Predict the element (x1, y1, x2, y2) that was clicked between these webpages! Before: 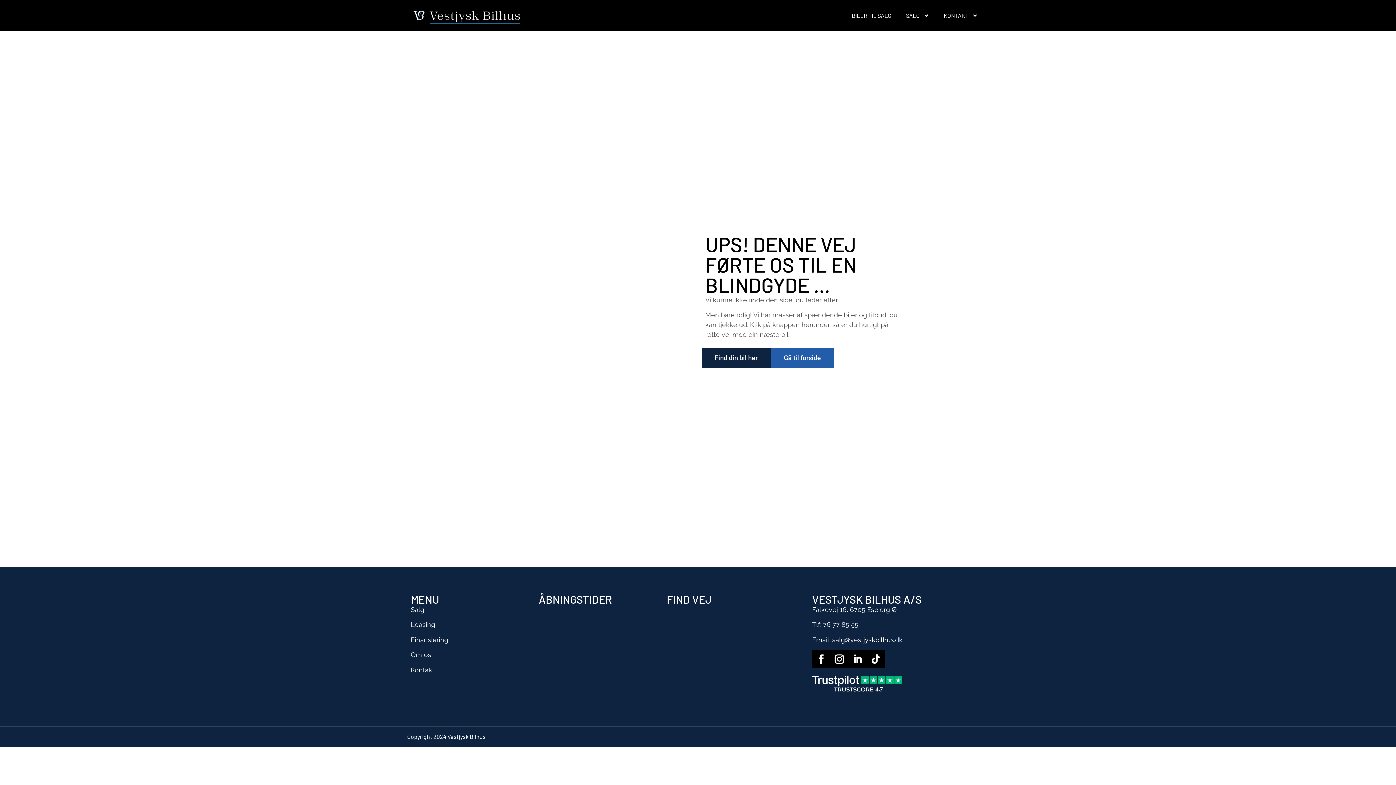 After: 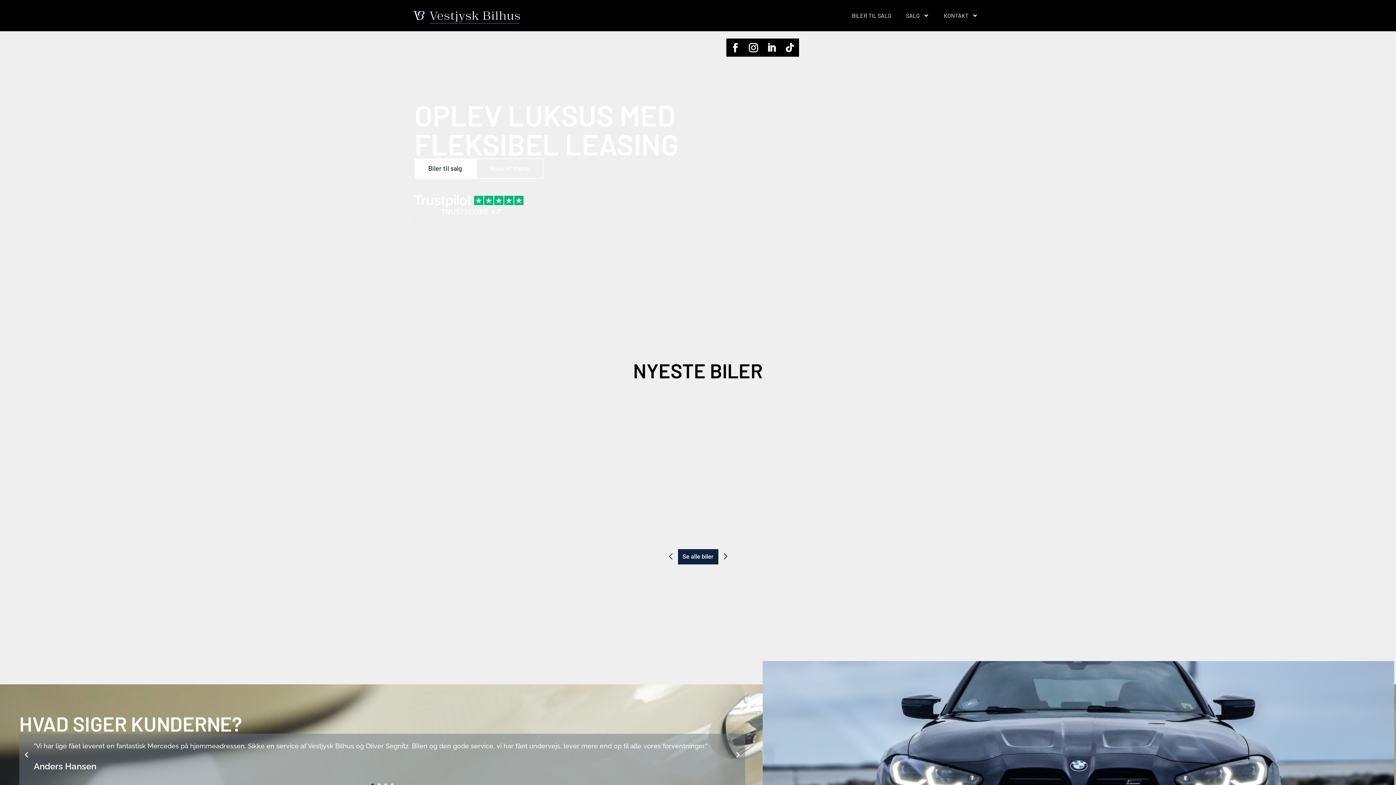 Action: bbox: (410, 7, 520, 23)